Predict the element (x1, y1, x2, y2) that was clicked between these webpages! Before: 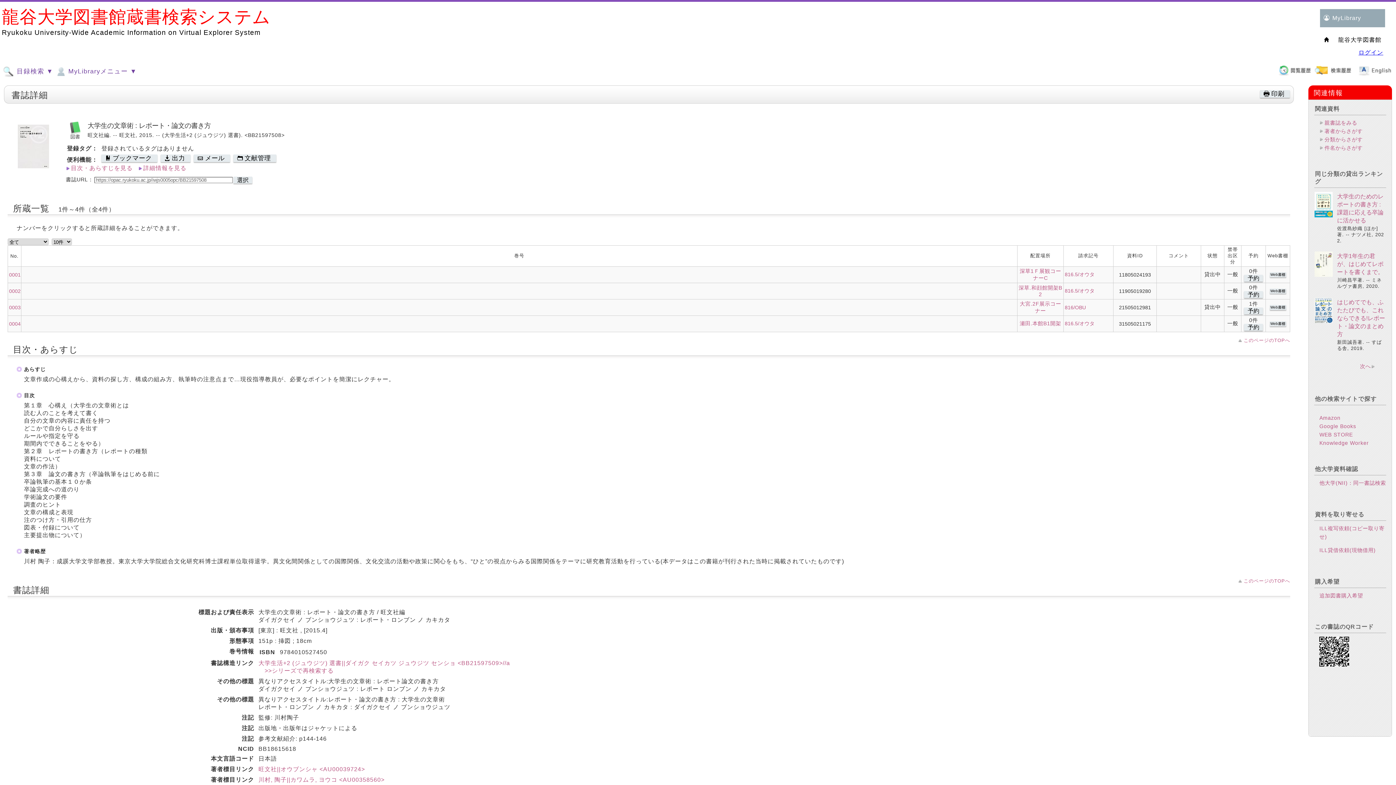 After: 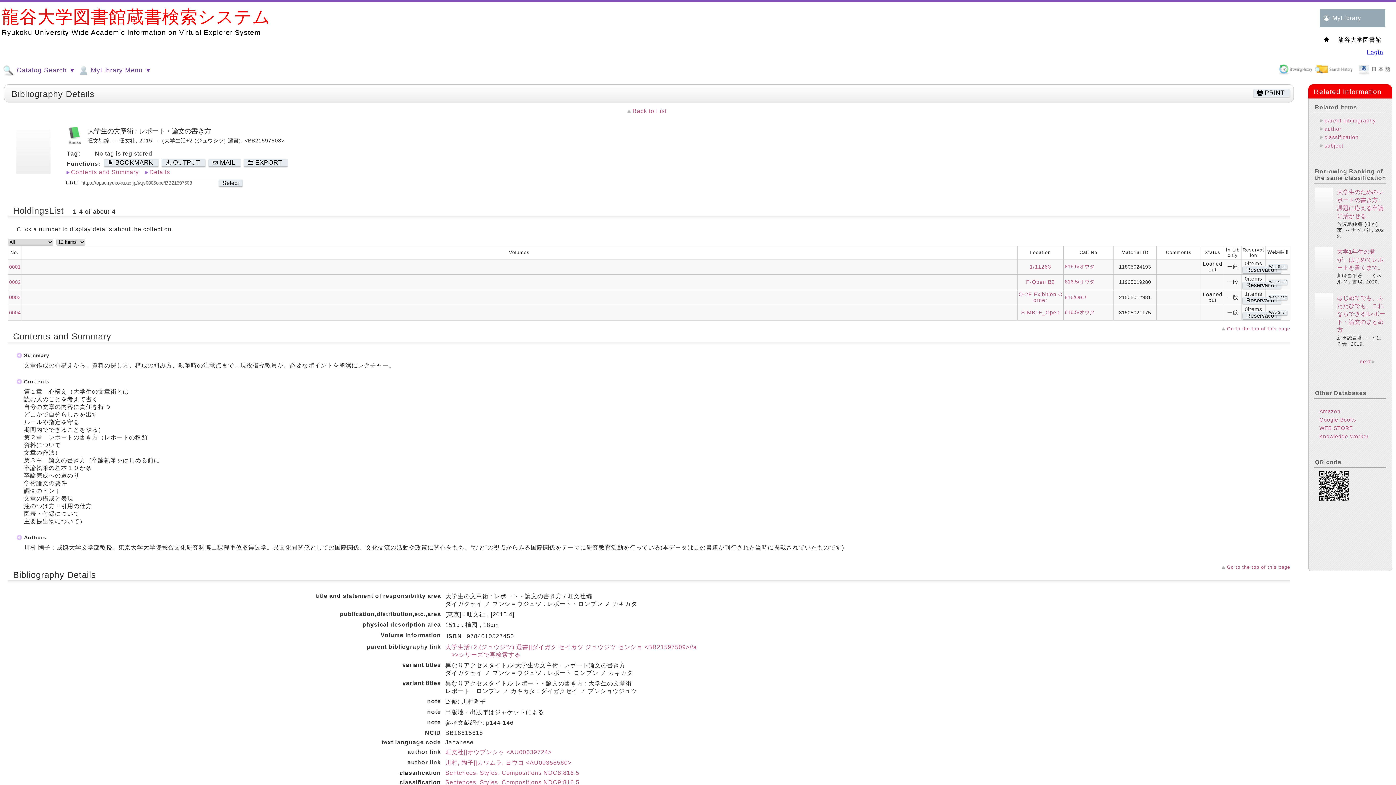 Action: bbox: (1357, 70, 1393, 77)